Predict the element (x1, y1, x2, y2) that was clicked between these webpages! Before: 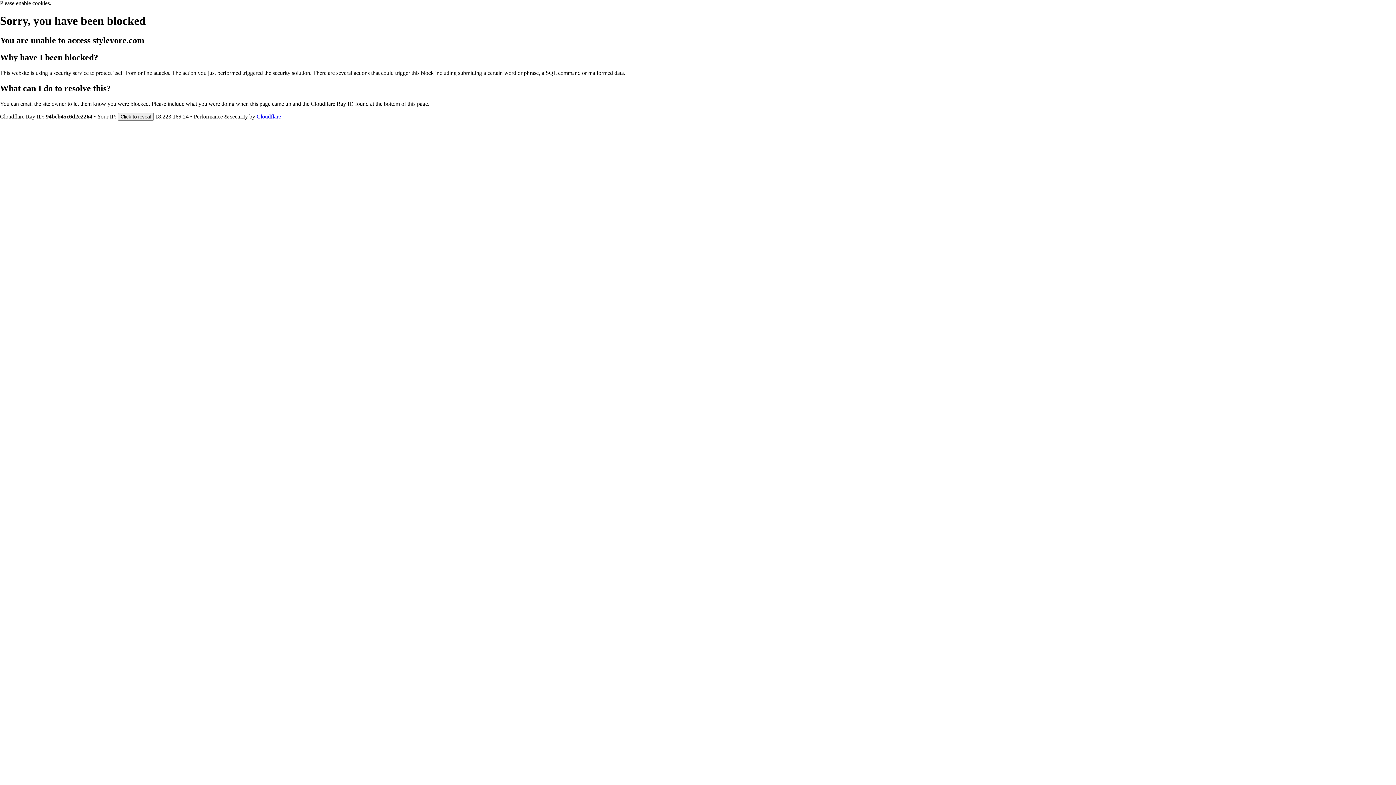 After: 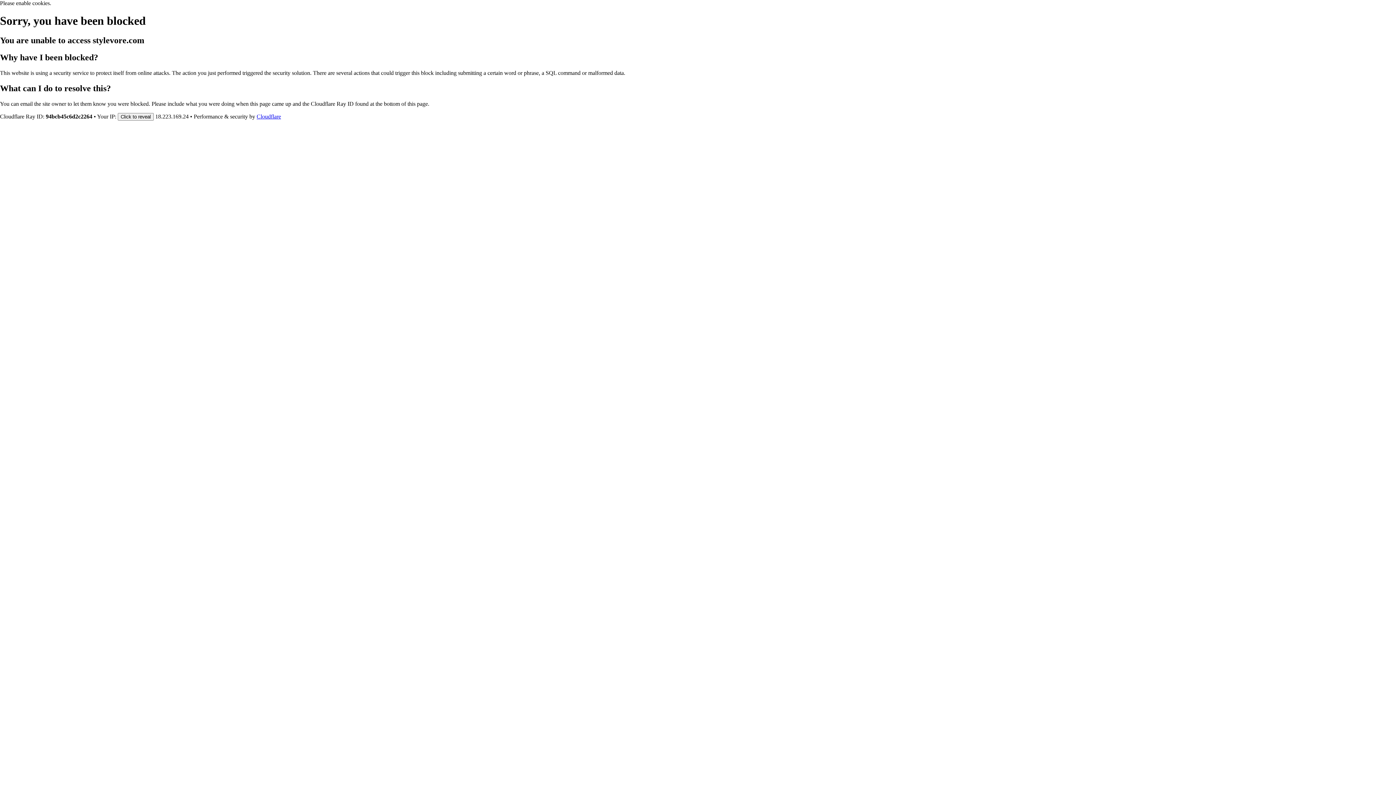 Action: label: Cloudflare bbox: (256, 113, 281, 119)